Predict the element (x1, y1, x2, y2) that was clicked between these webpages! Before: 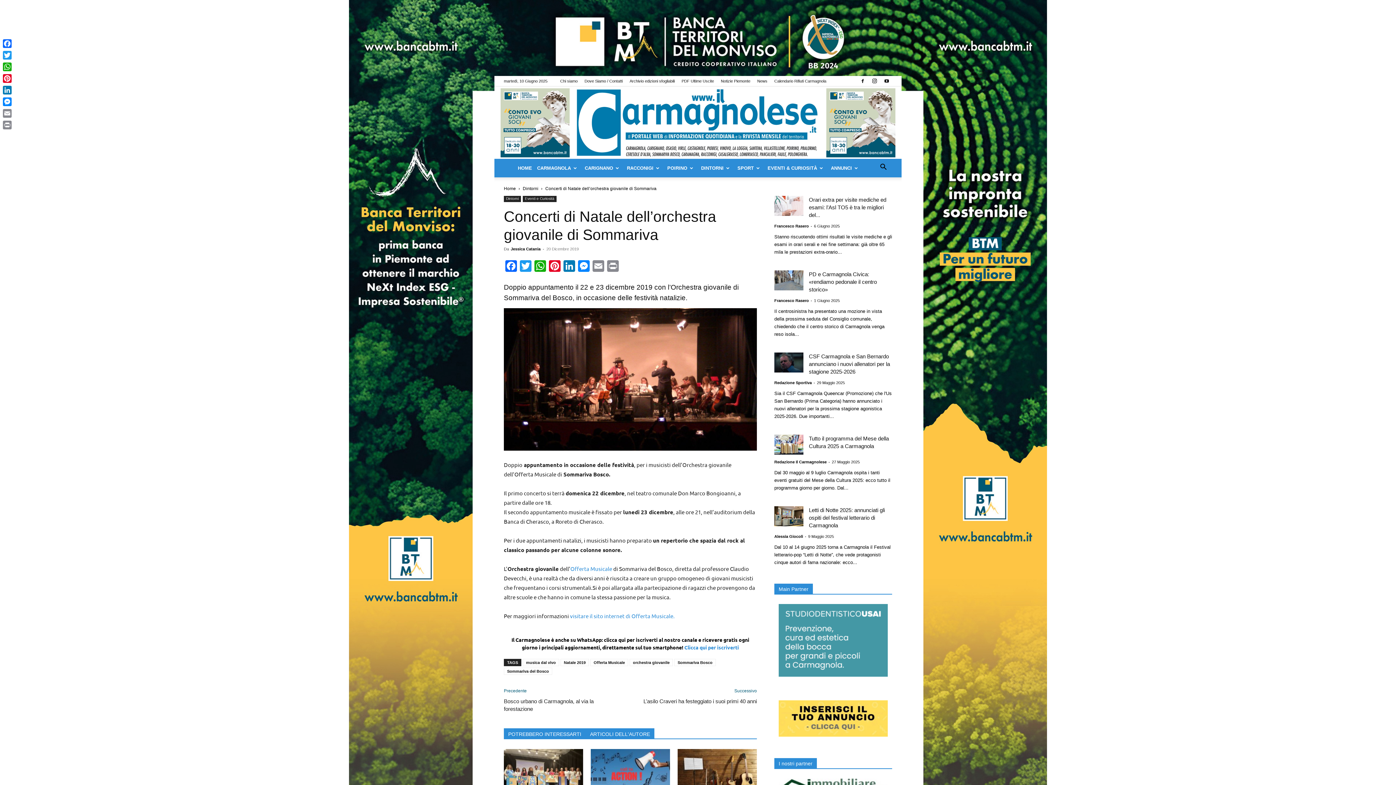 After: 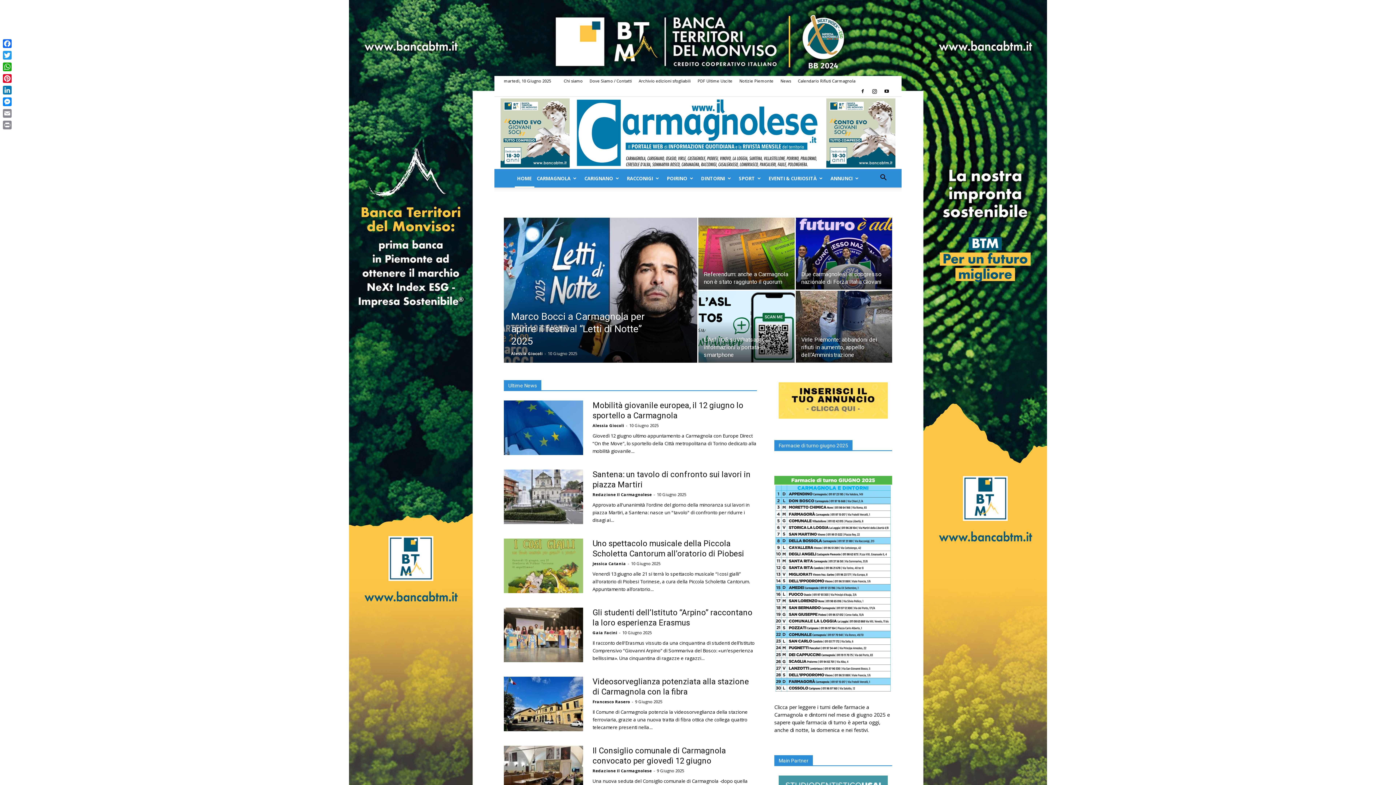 Action: bbox: (576, 86, 820, 157) label: Il Carmagnolese.it